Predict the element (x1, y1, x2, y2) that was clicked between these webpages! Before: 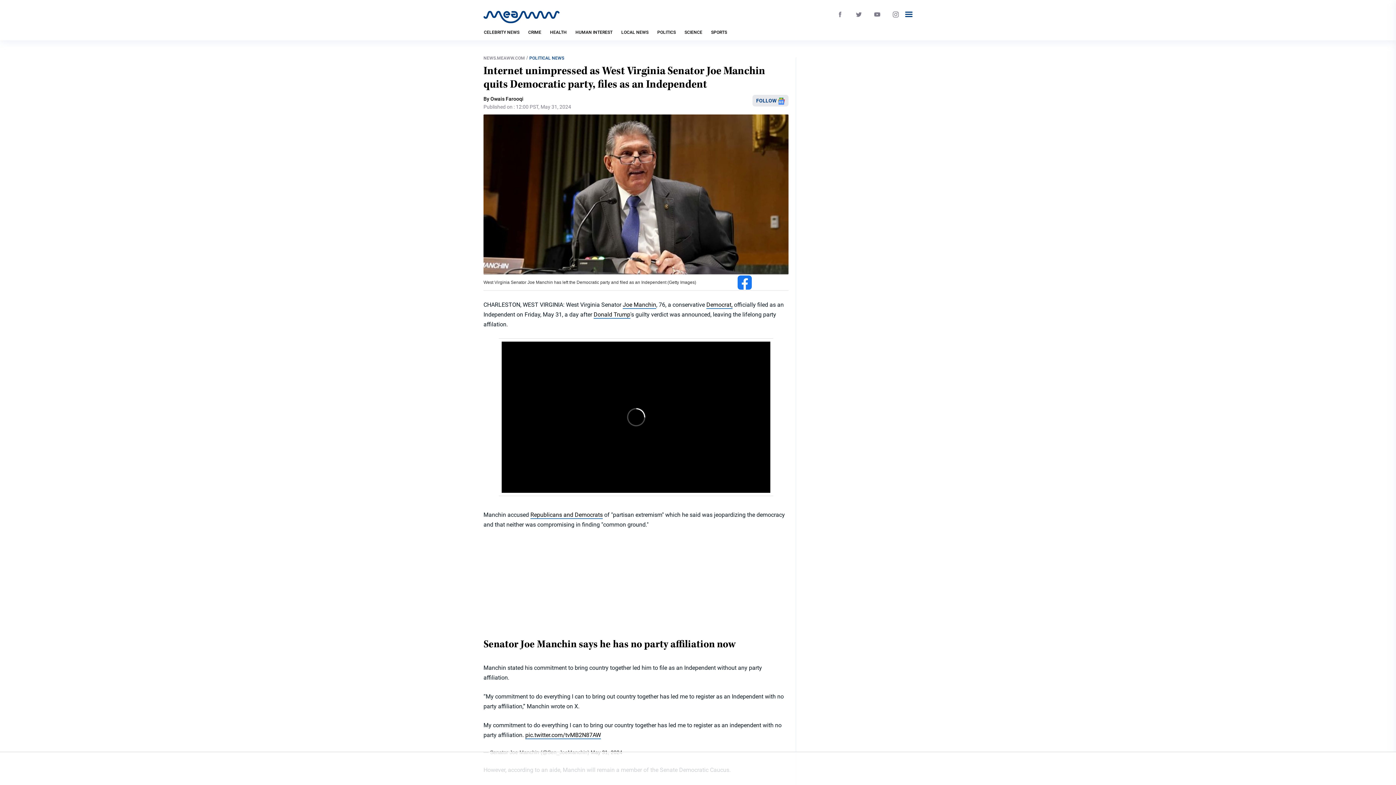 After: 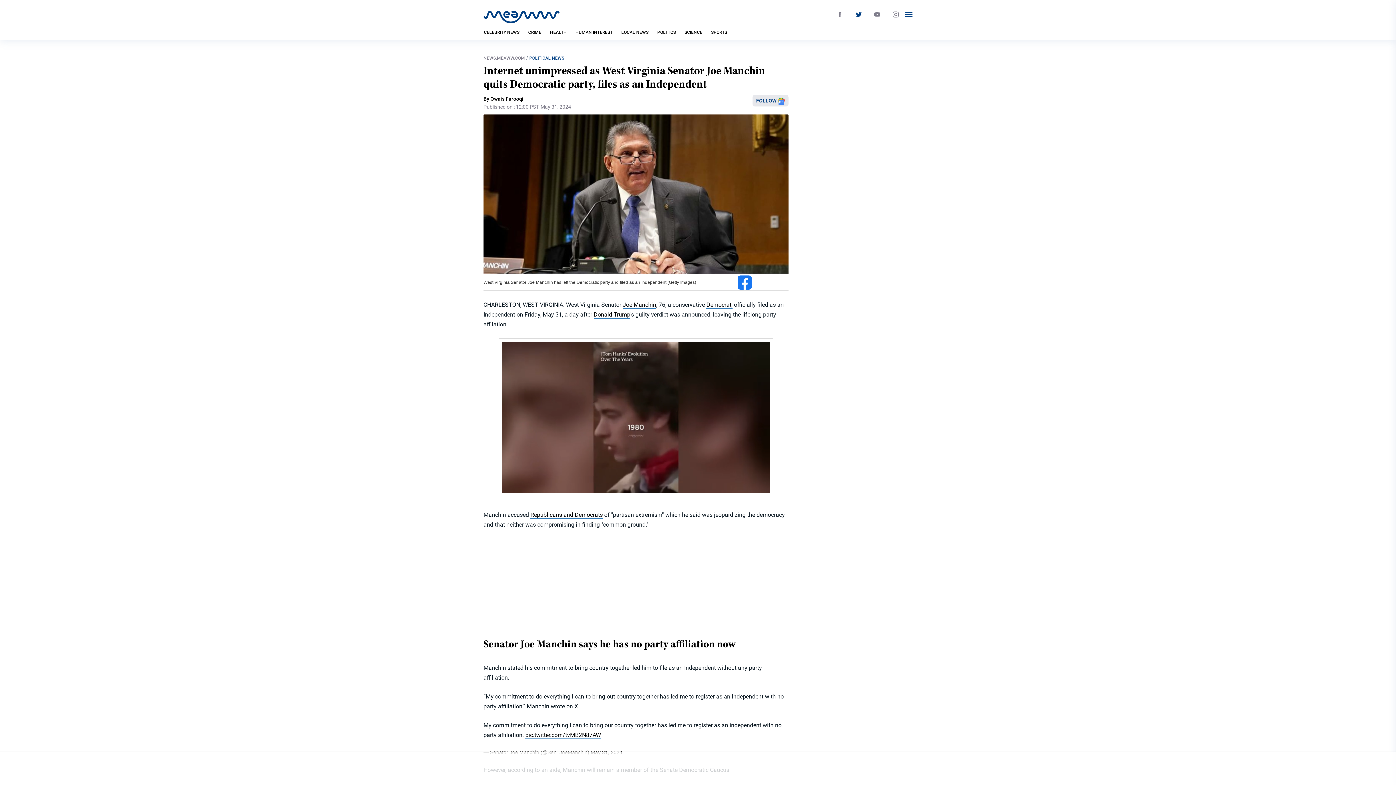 Action: label: link to twitter bbox: (855, 13, 862, 19)